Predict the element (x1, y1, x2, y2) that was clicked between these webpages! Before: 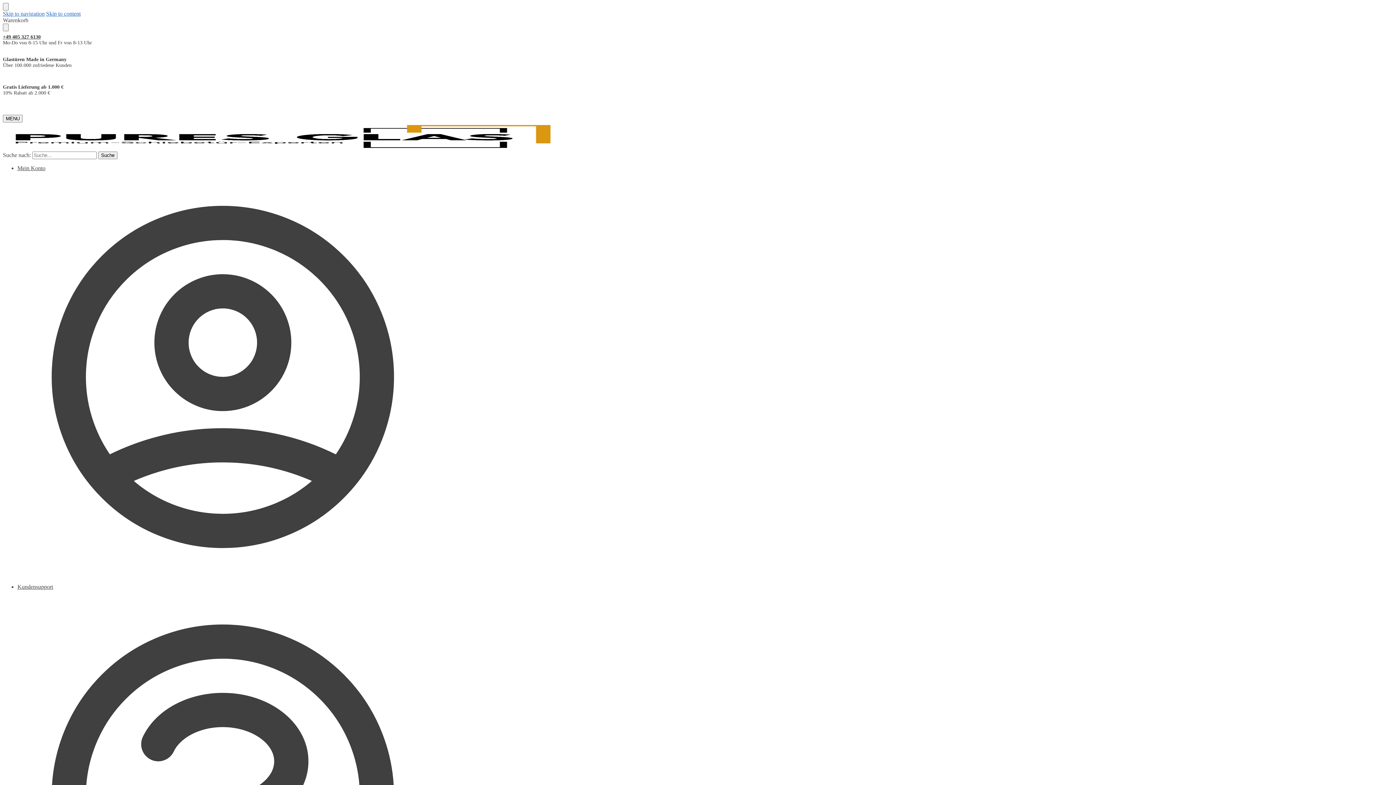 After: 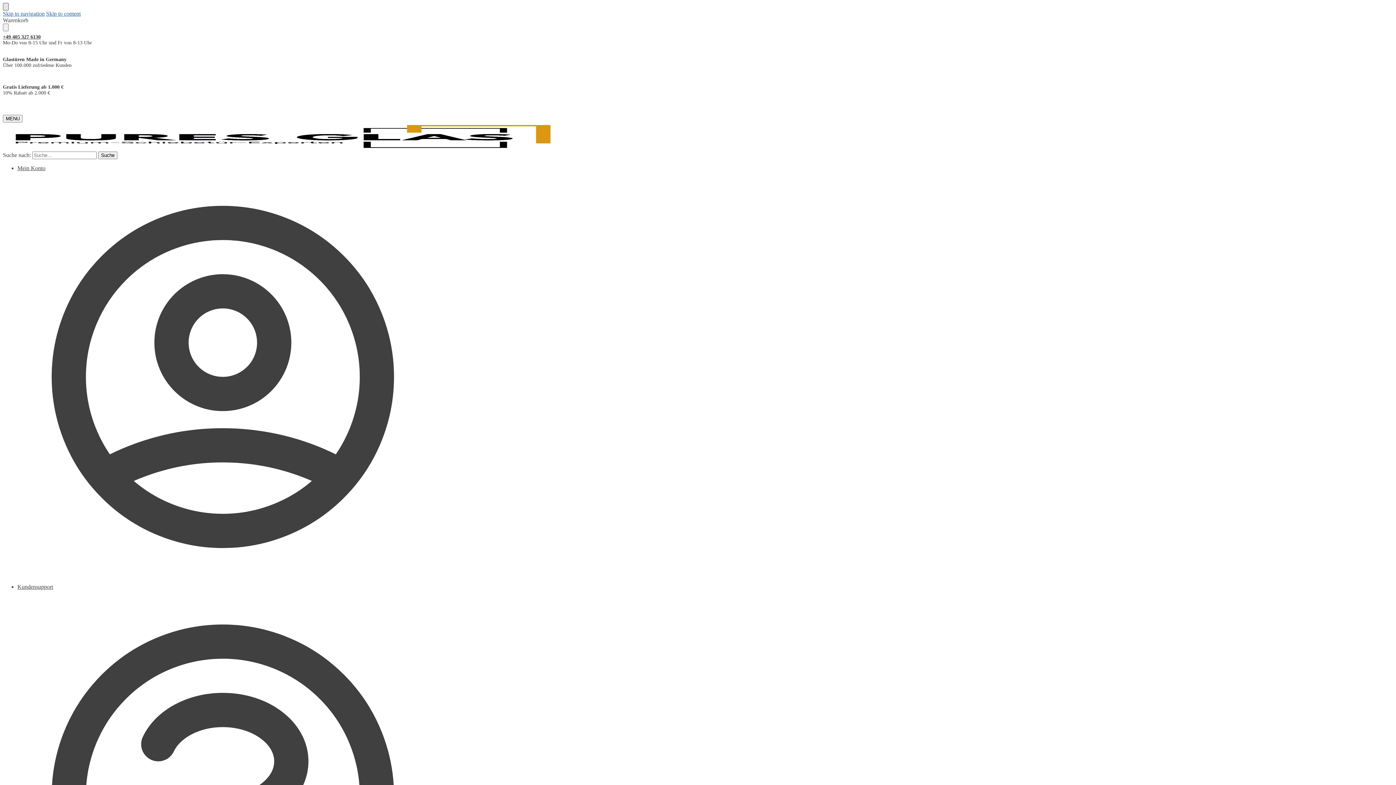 Action: bbox: (2, 2, 8, 10) label: Close menu